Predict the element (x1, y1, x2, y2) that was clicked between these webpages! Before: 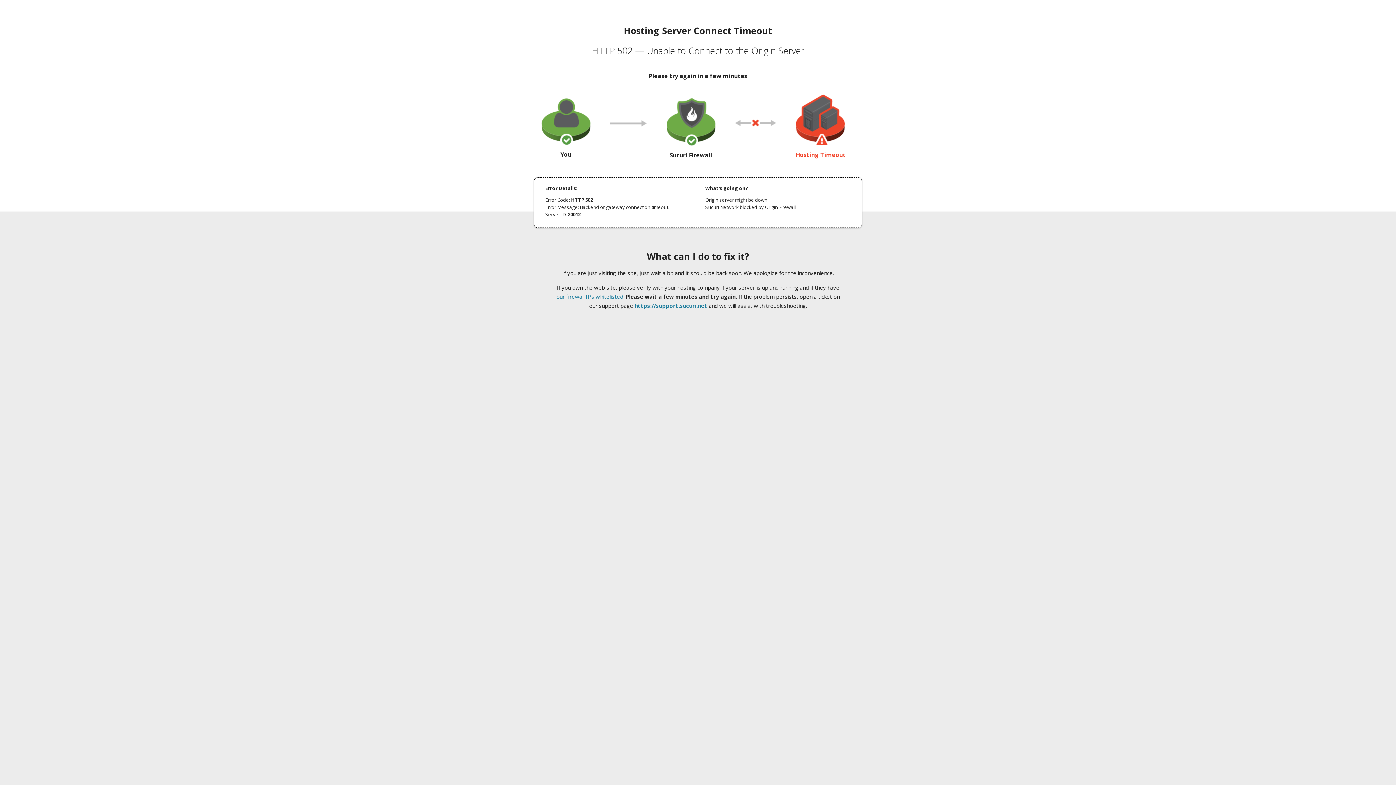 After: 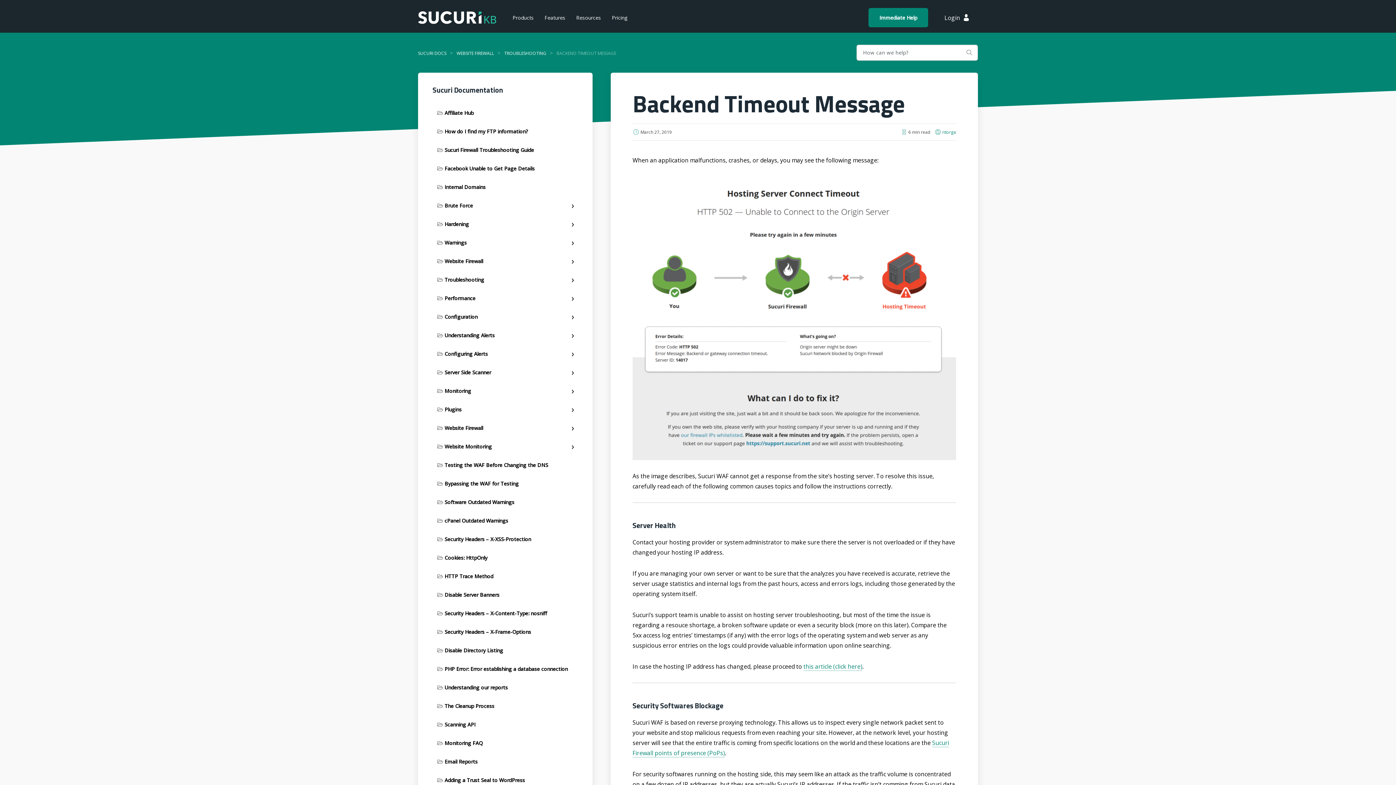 Action: label: our firewall IPs whitelisted bbox: (556, 293, 623, 300)